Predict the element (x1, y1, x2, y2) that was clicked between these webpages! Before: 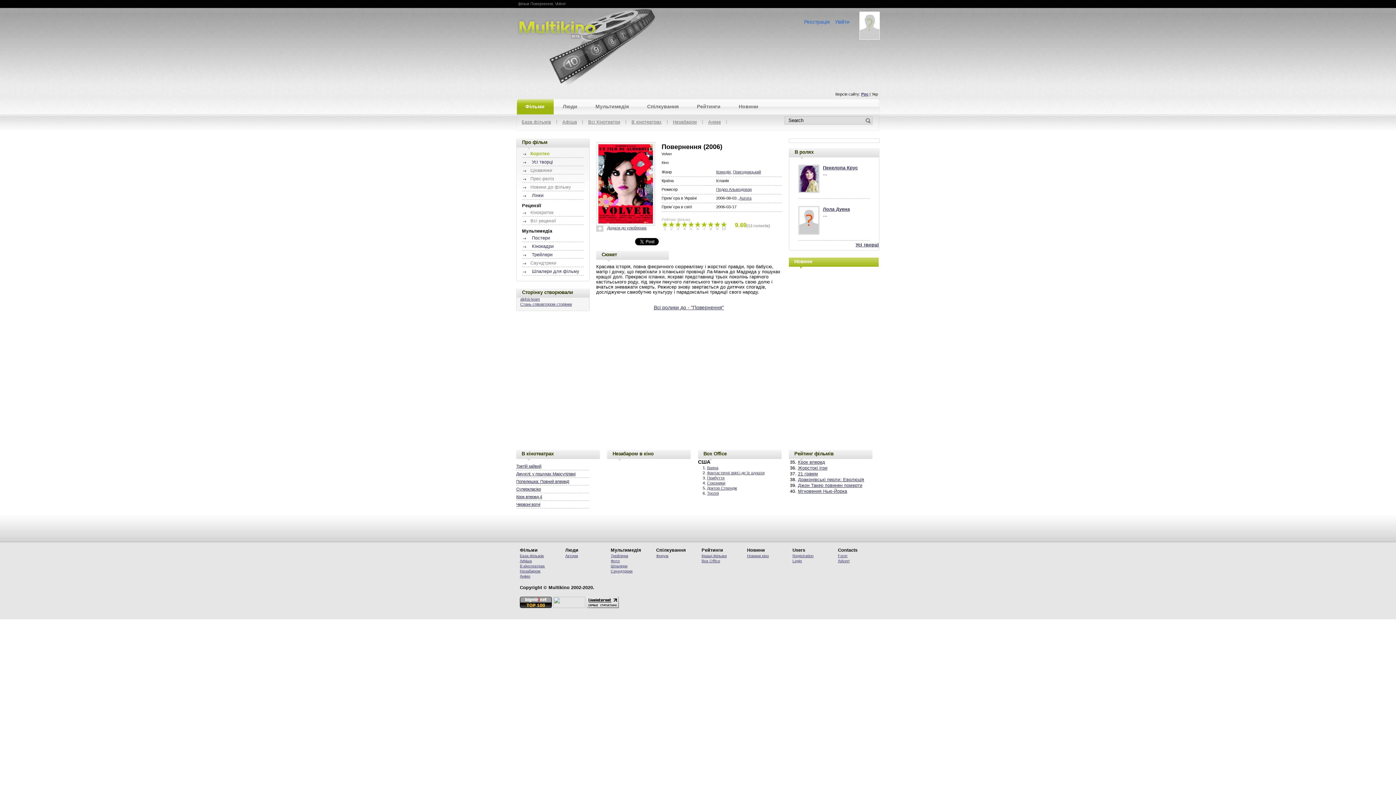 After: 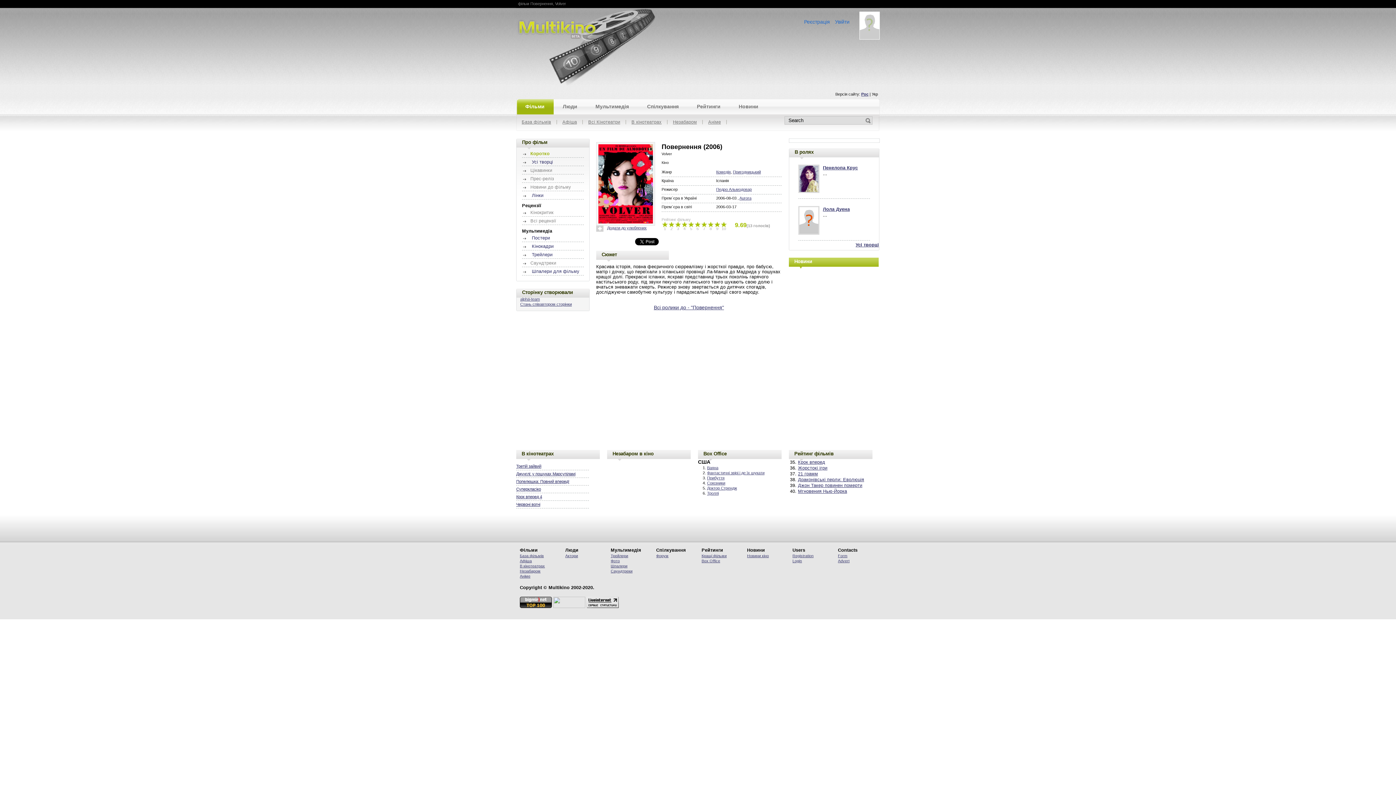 Action: label: Фільми bbox: (516, 98, 553, 114)